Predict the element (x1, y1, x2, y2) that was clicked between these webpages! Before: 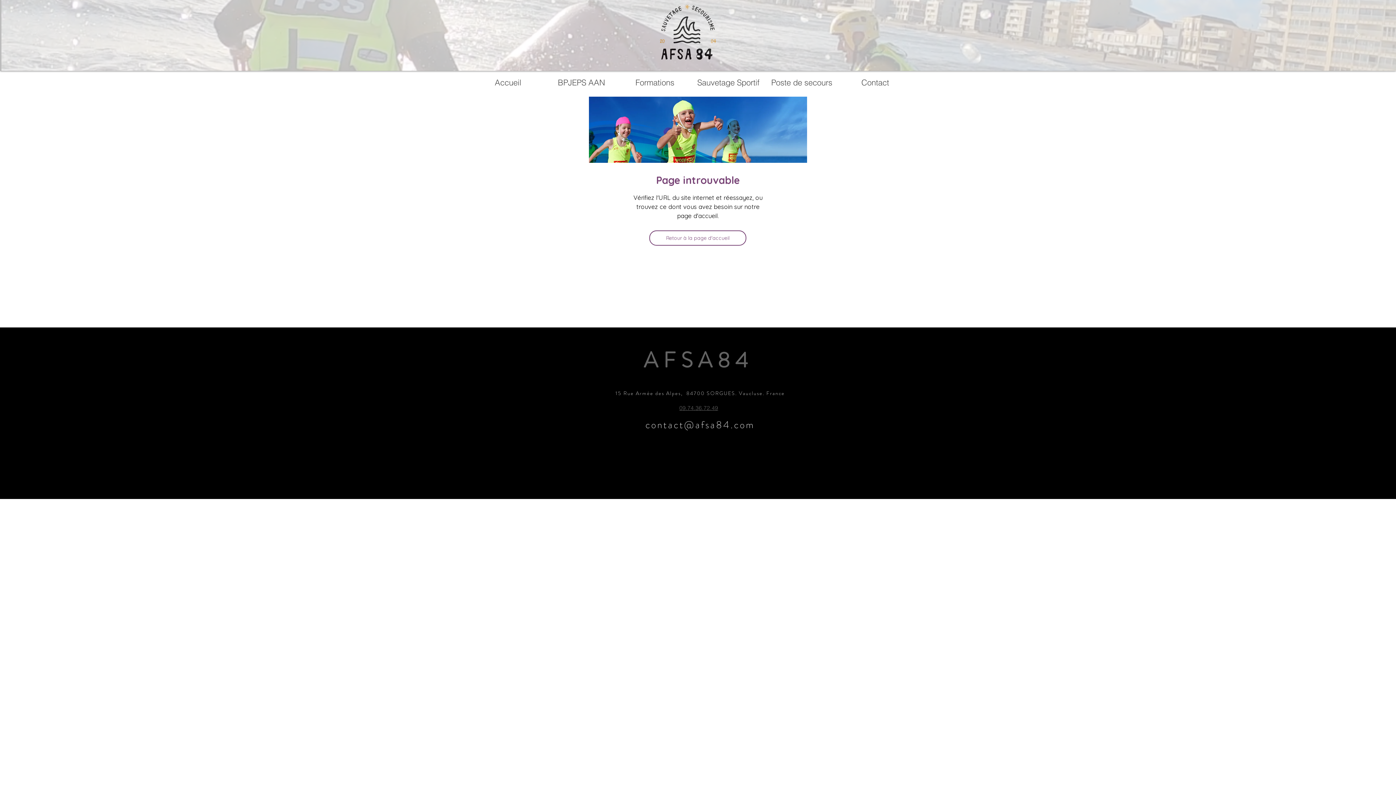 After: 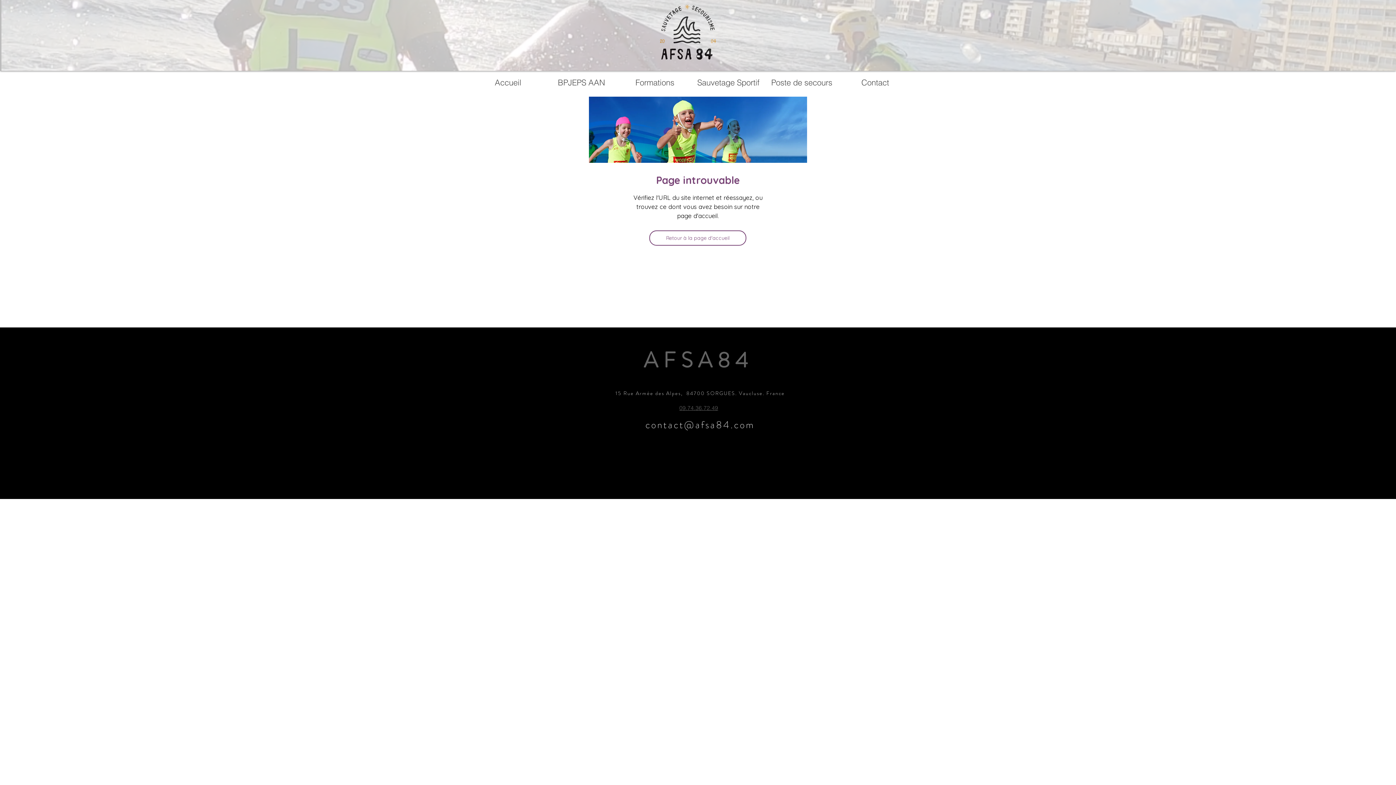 Action: bbox: (1354, 29, 1360, 40) label: Suivant